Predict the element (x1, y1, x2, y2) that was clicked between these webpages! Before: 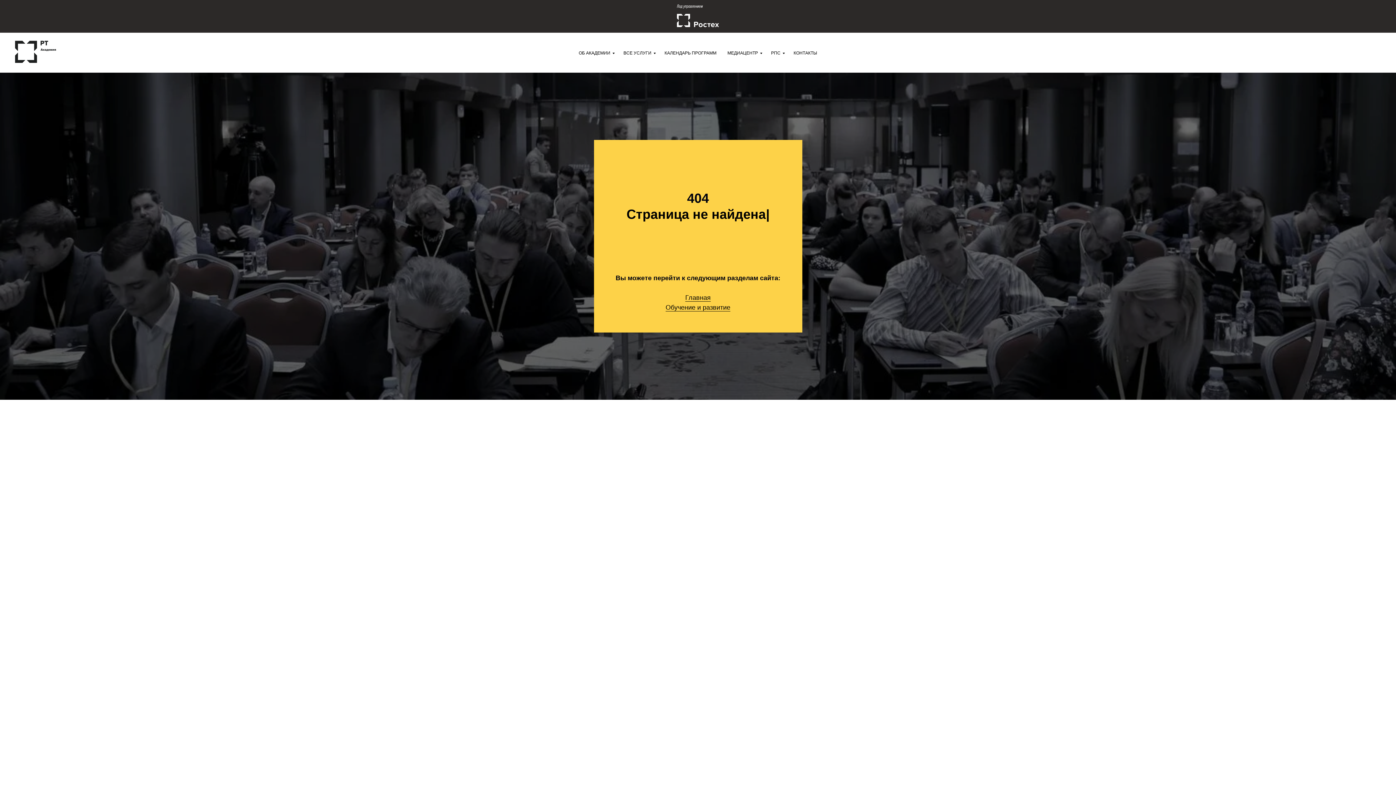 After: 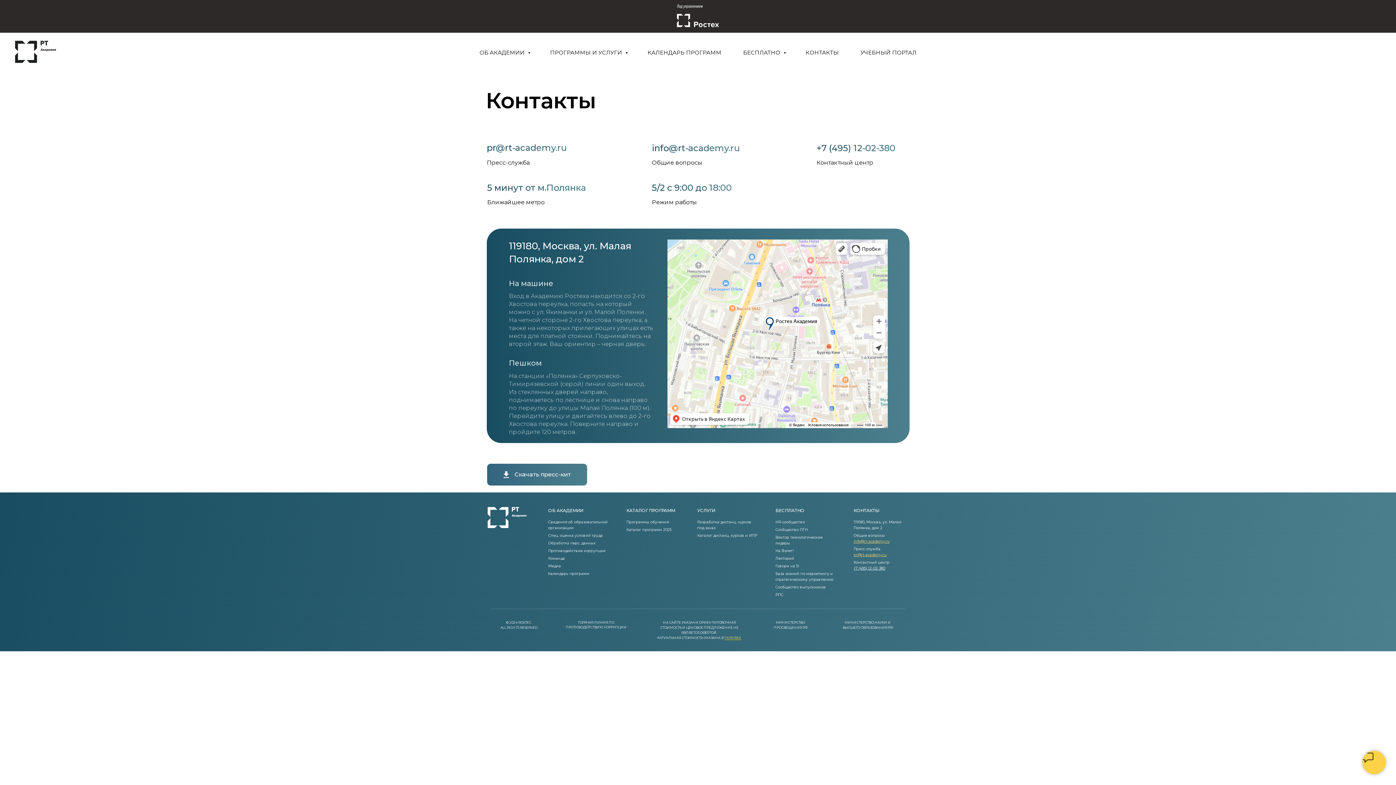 Action: bbox: (793, 50, 817, 55) label: КОНТАКТЫ